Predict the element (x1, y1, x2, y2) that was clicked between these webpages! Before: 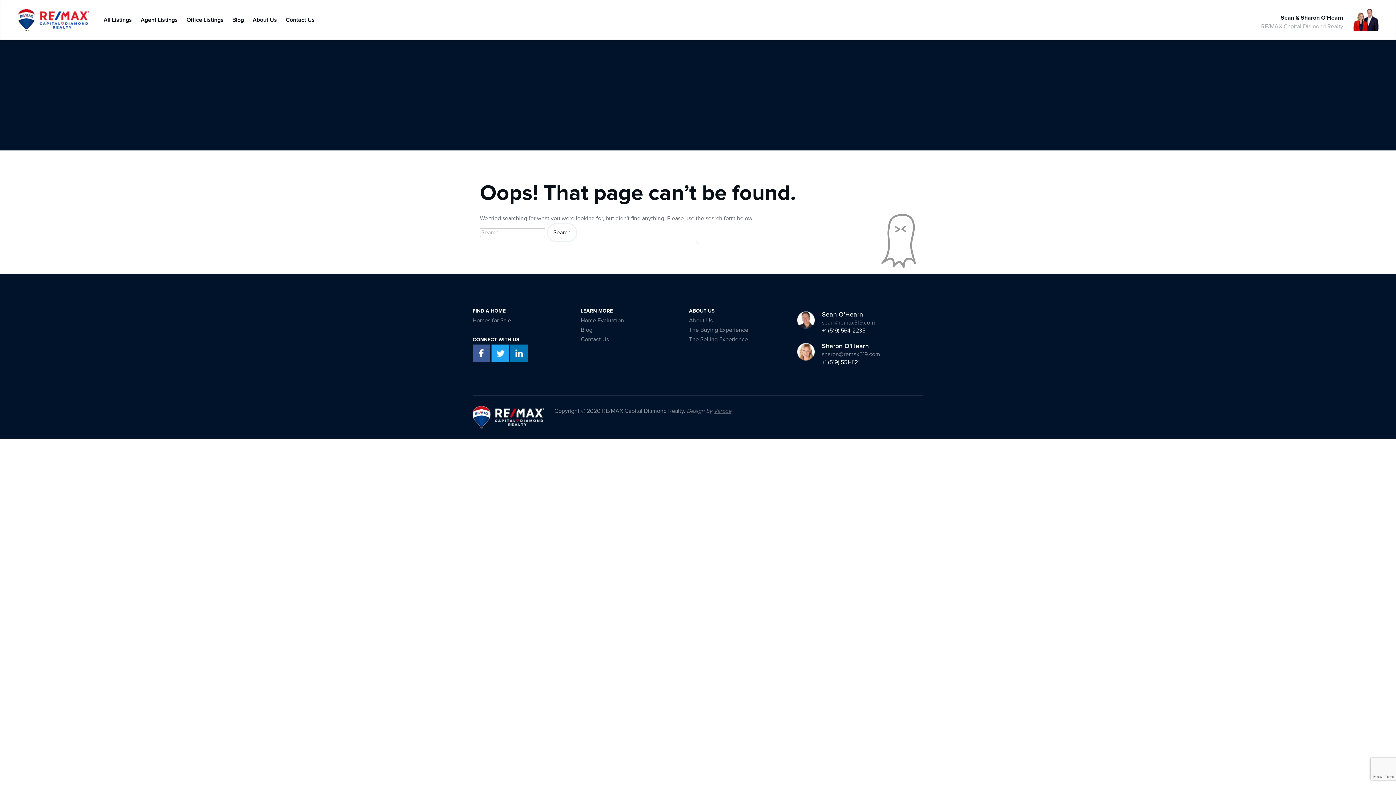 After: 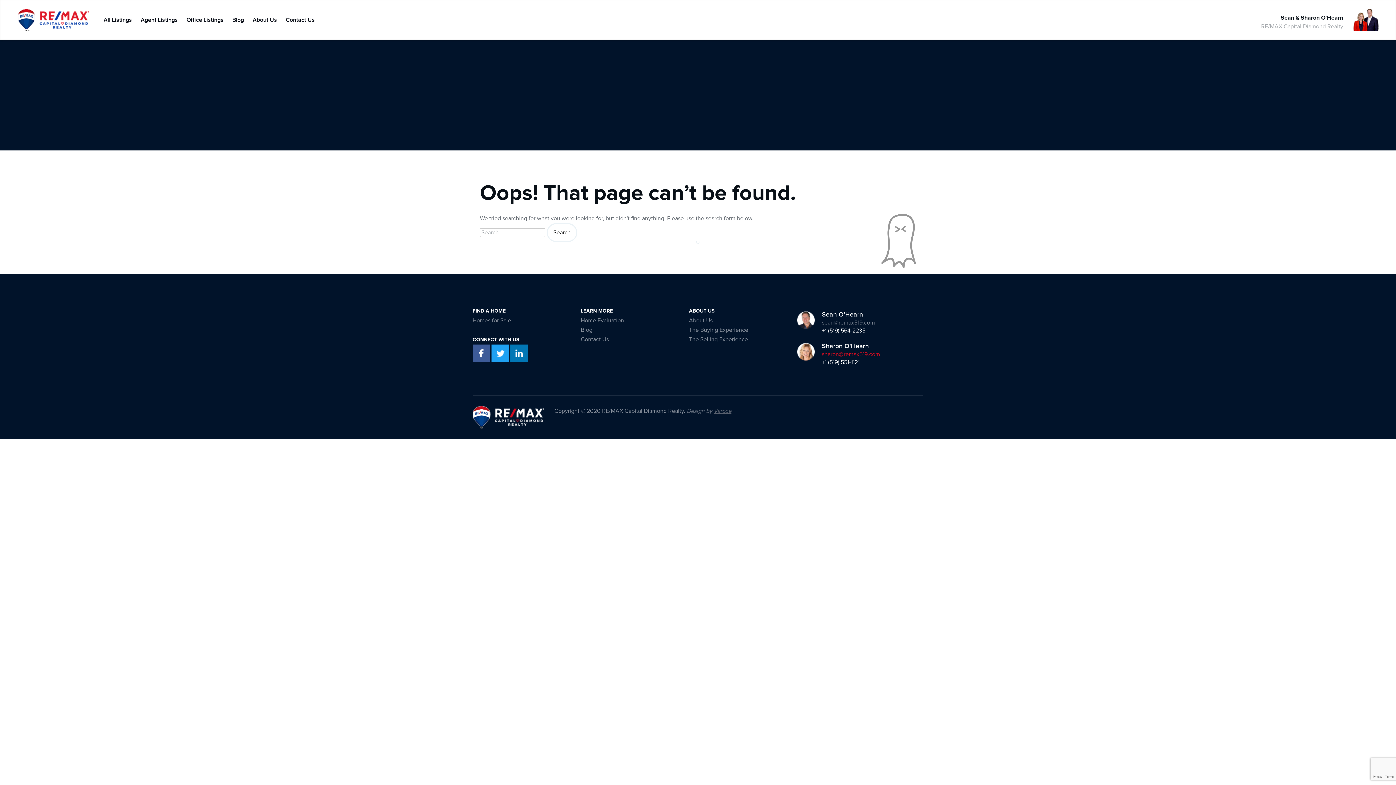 Action: label: sharon@remax519.com bbox: (822, 351, 880, 357)